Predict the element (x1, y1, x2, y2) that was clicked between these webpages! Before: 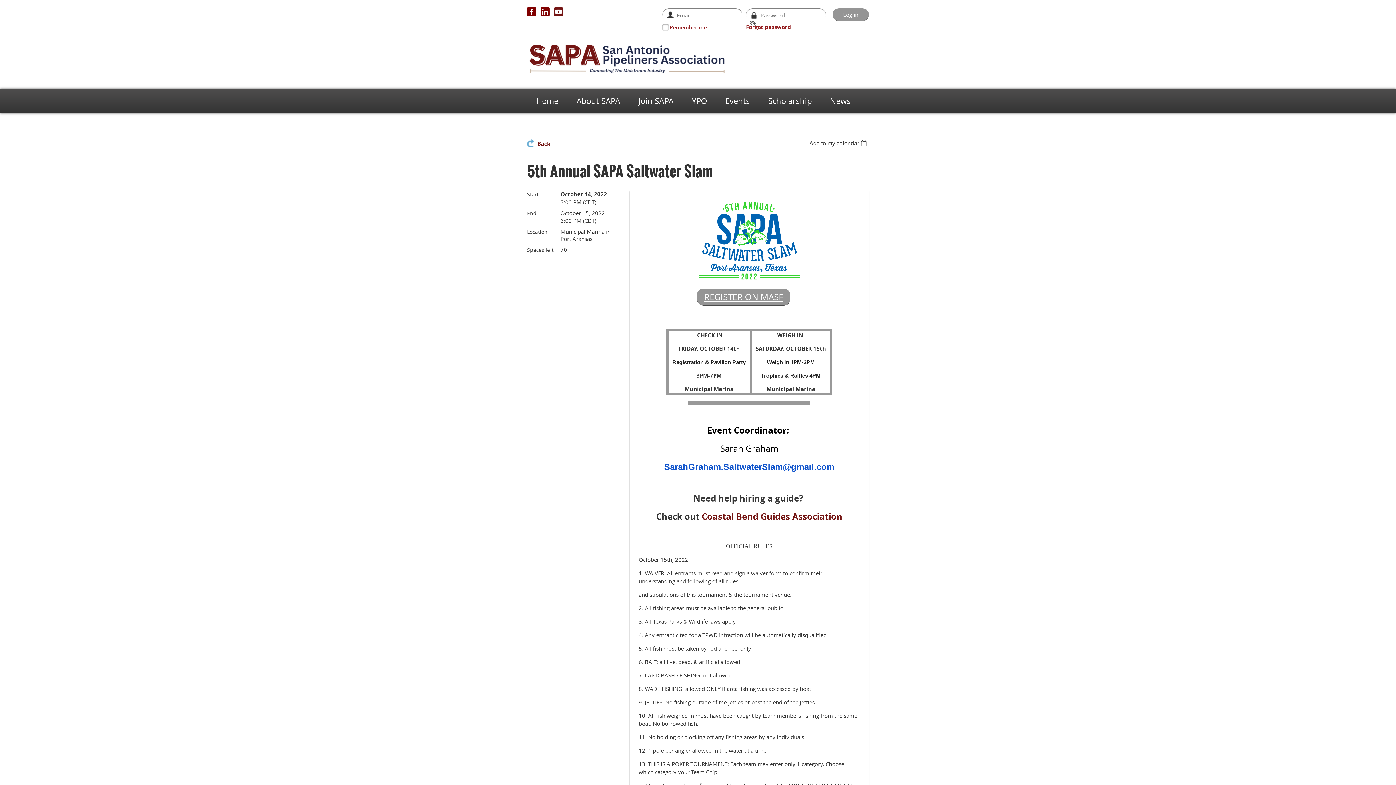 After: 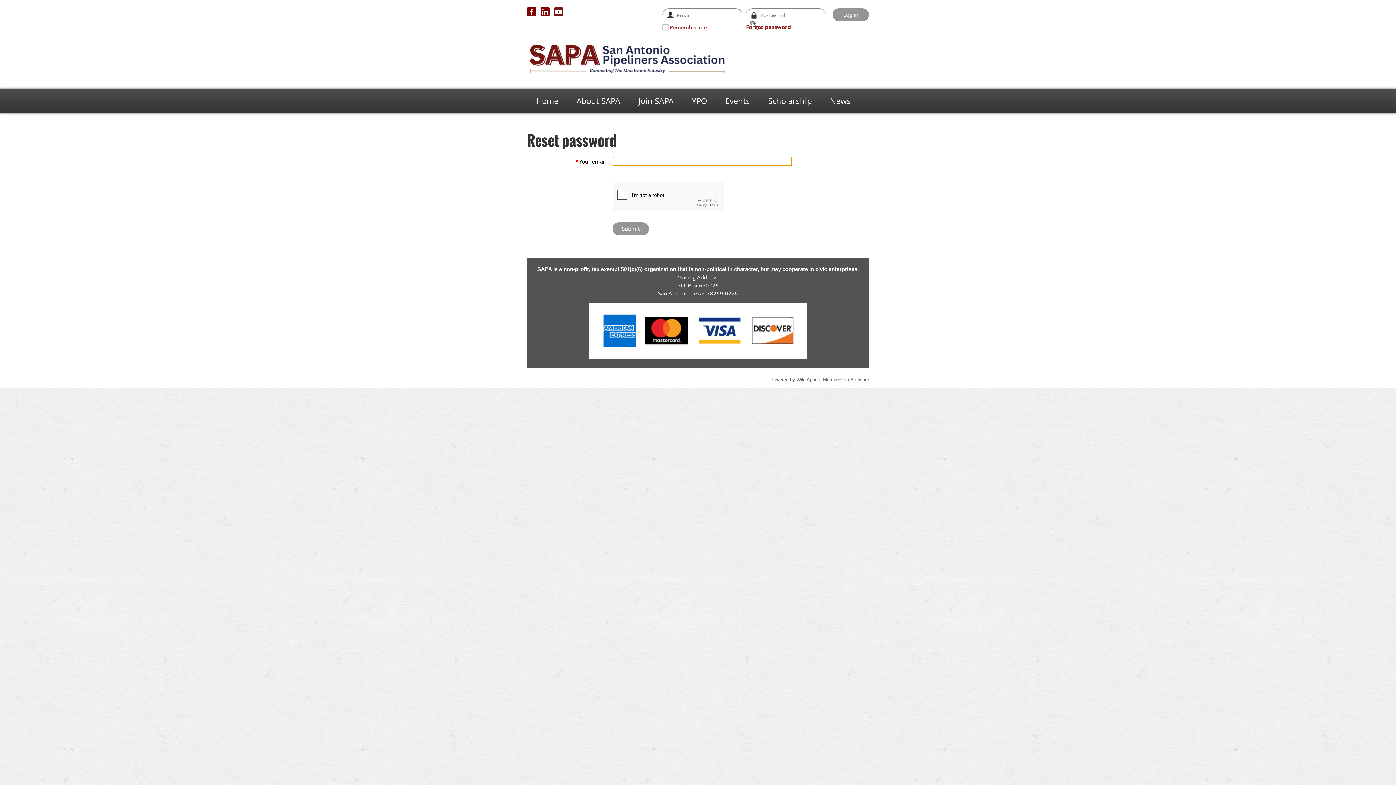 Action: label: Forgot password bbox: (746, 23, 791, 30)